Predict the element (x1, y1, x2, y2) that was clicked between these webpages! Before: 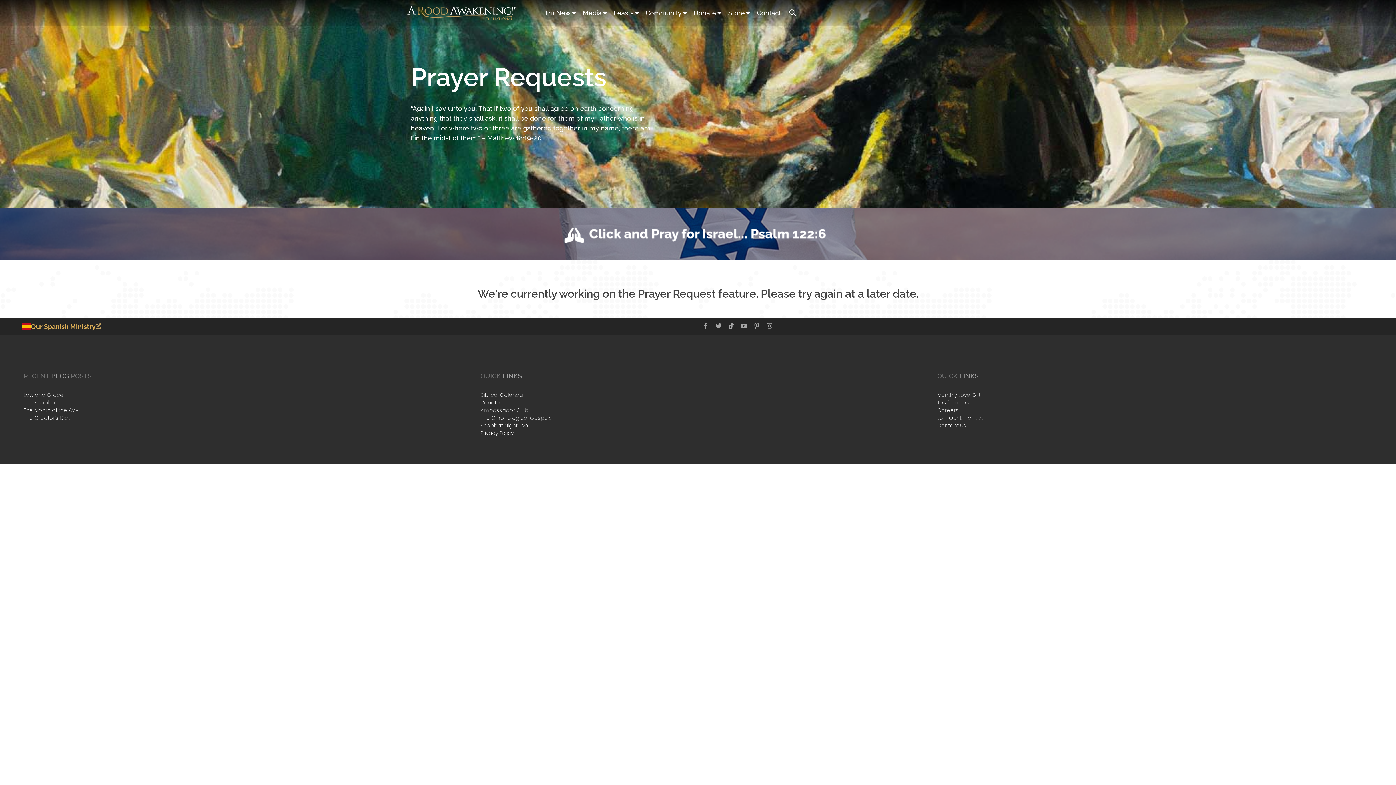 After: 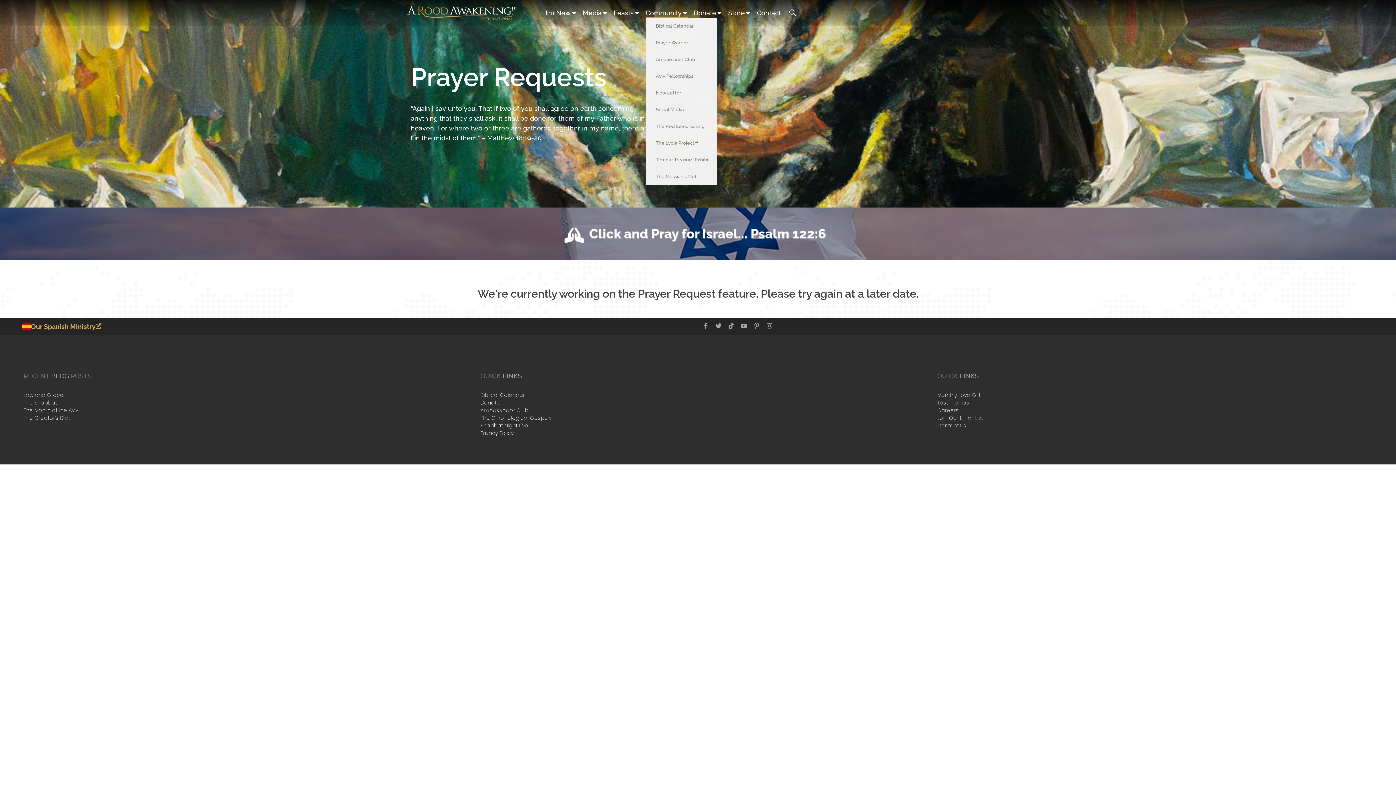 Action: label: Community bbox: (645, 8, 688, 17)